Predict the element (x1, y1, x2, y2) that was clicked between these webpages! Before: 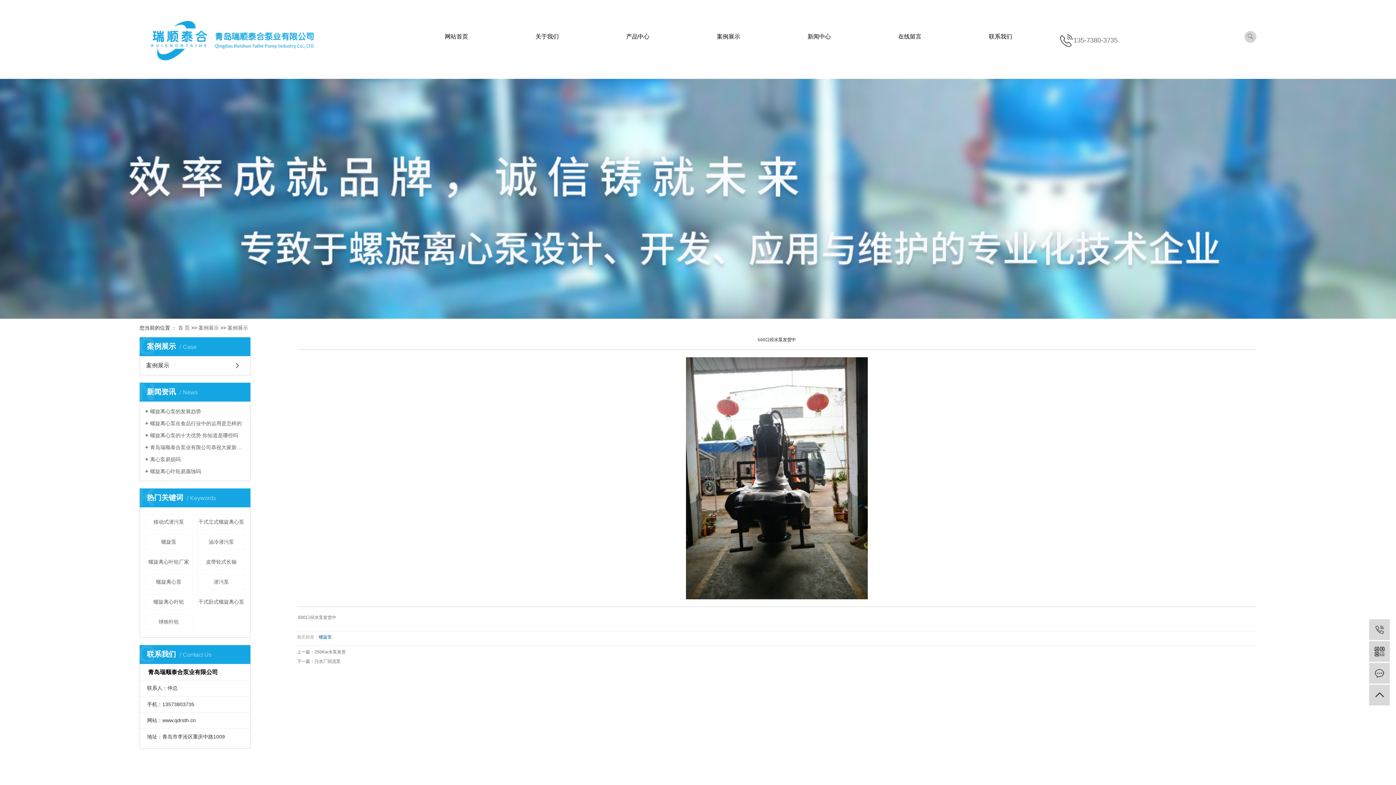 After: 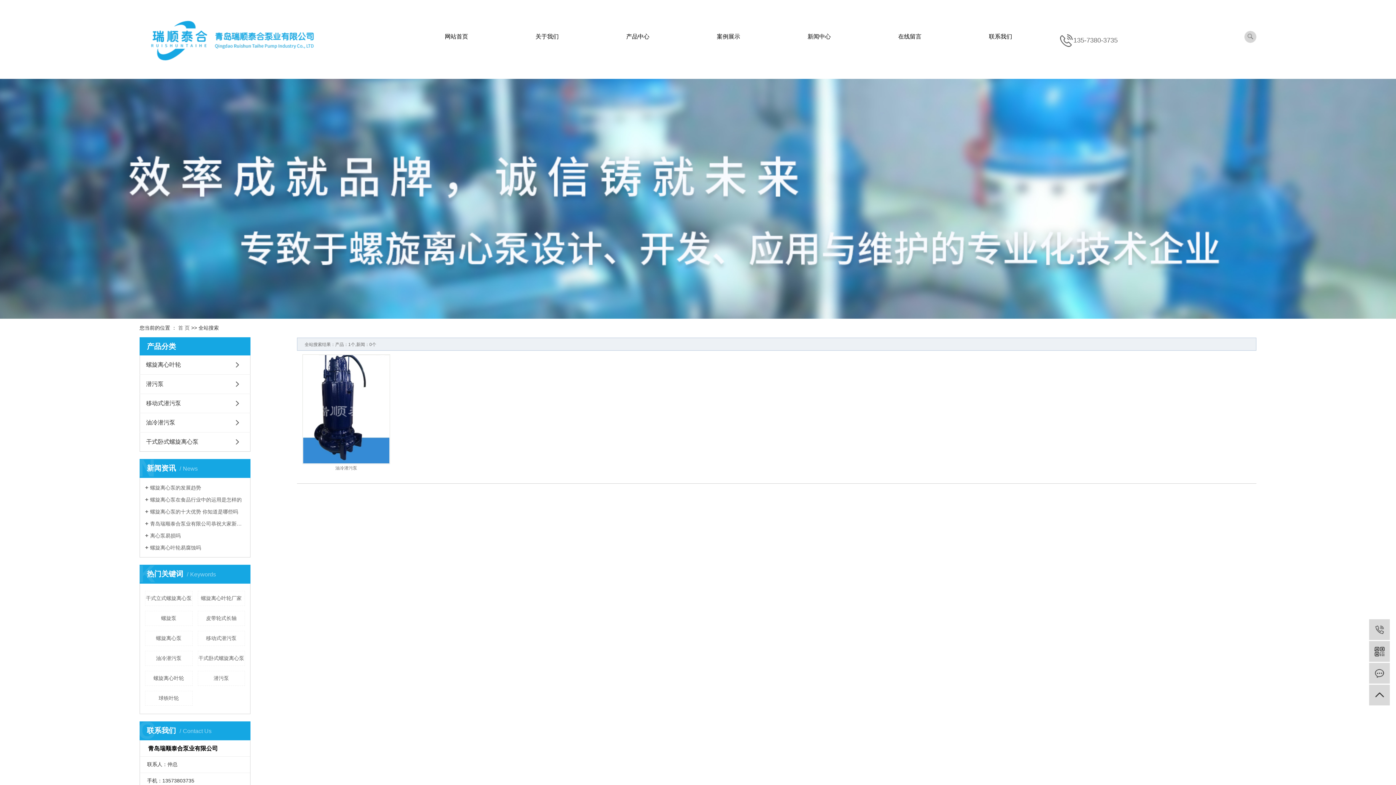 Action: label: 油冷潜污泵 bbox: (197, 534, 245, 549)